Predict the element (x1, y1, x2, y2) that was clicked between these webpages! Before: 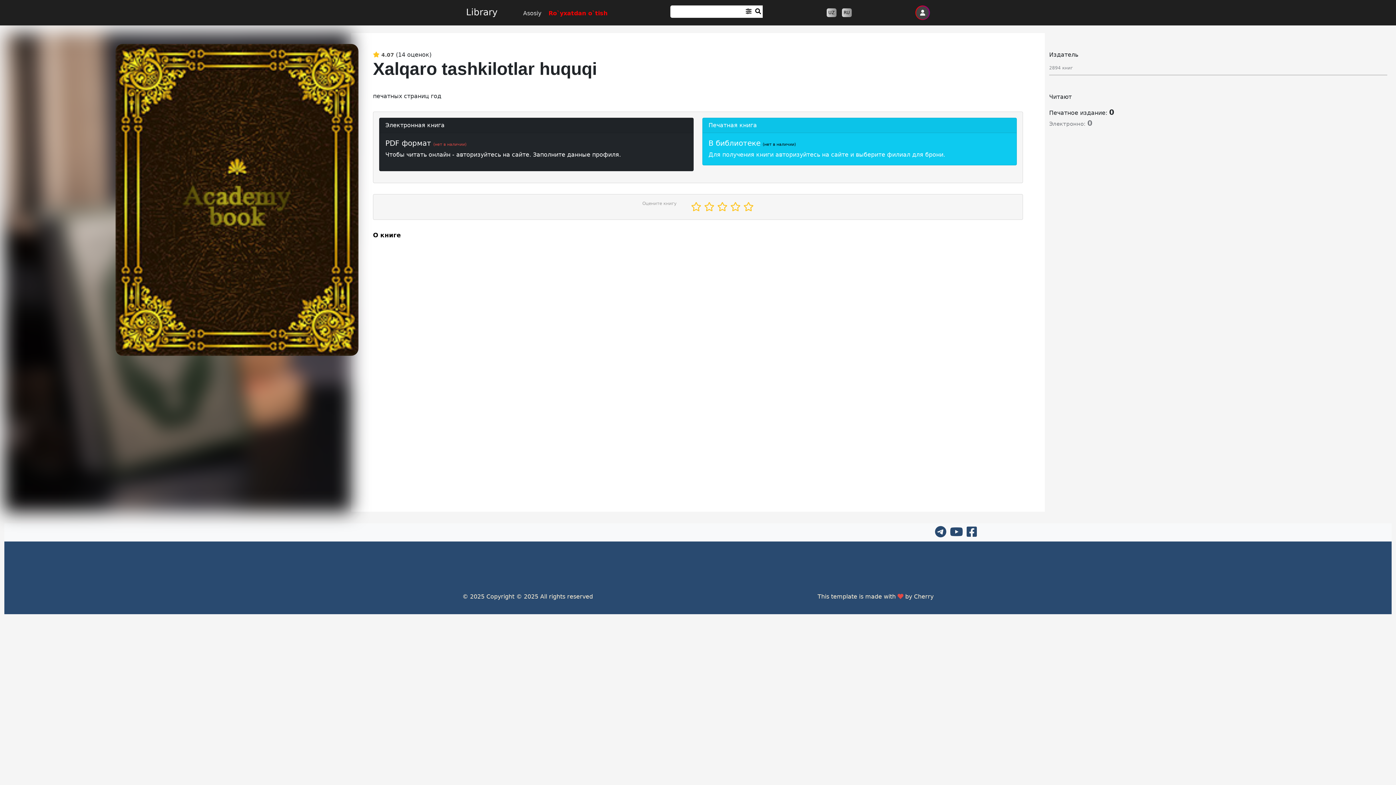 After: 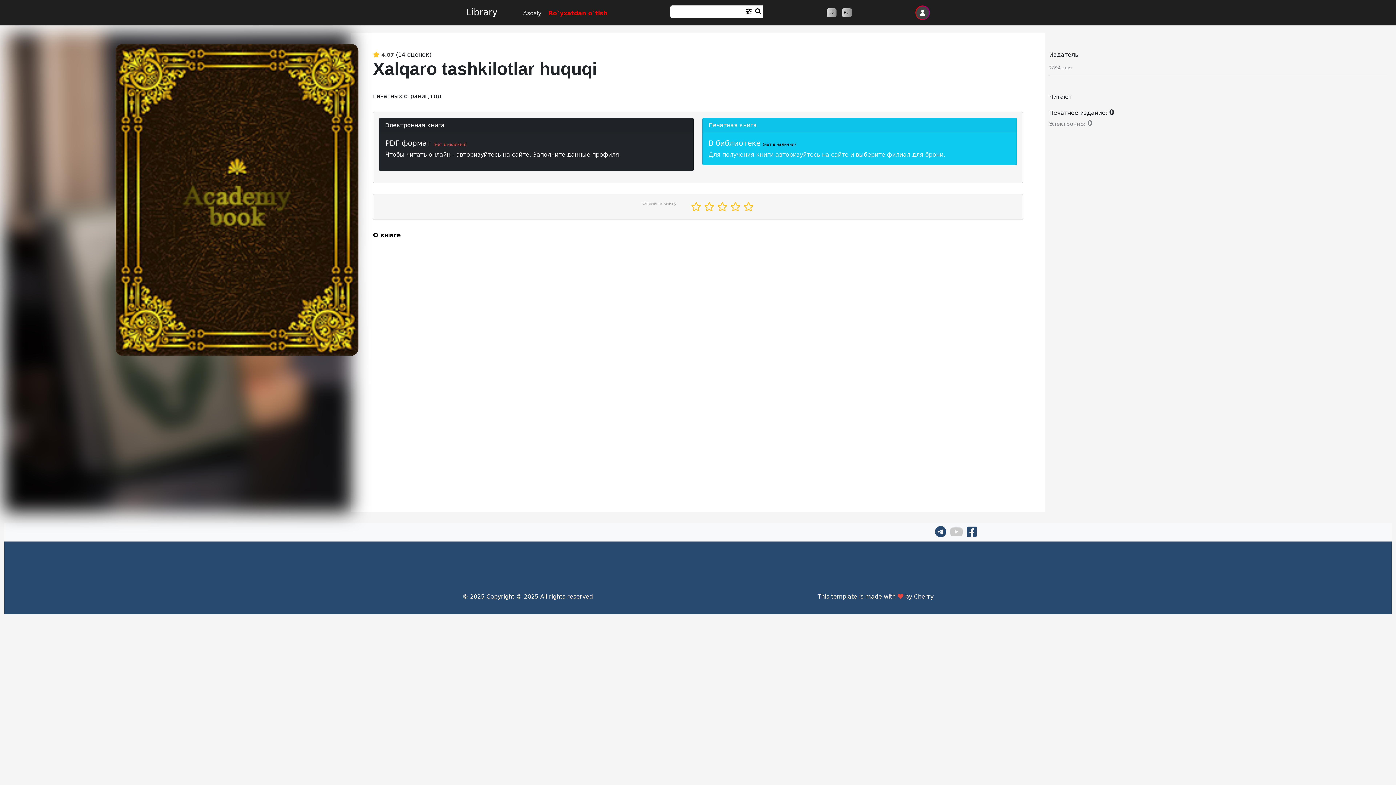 Action: bbox: (950, 525, 966, 539) label:  